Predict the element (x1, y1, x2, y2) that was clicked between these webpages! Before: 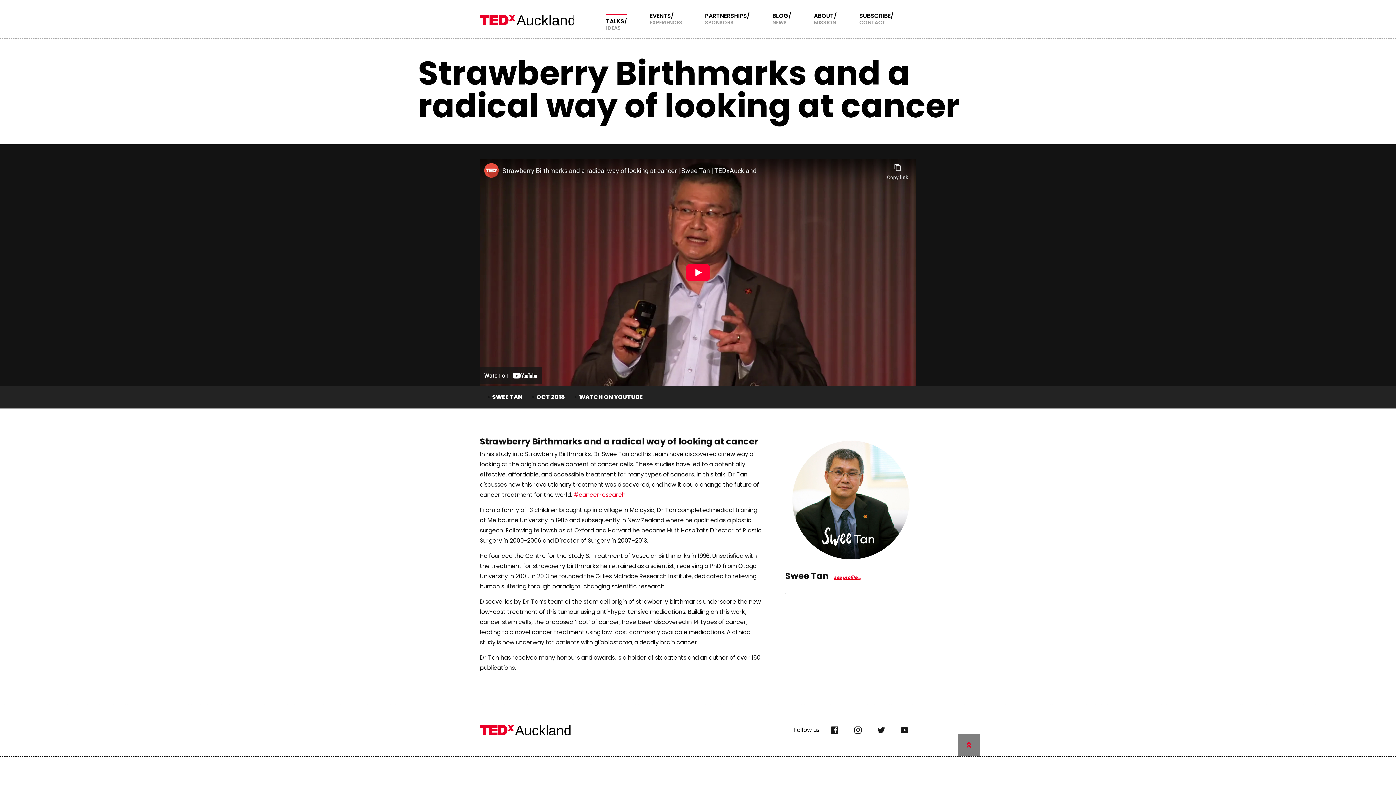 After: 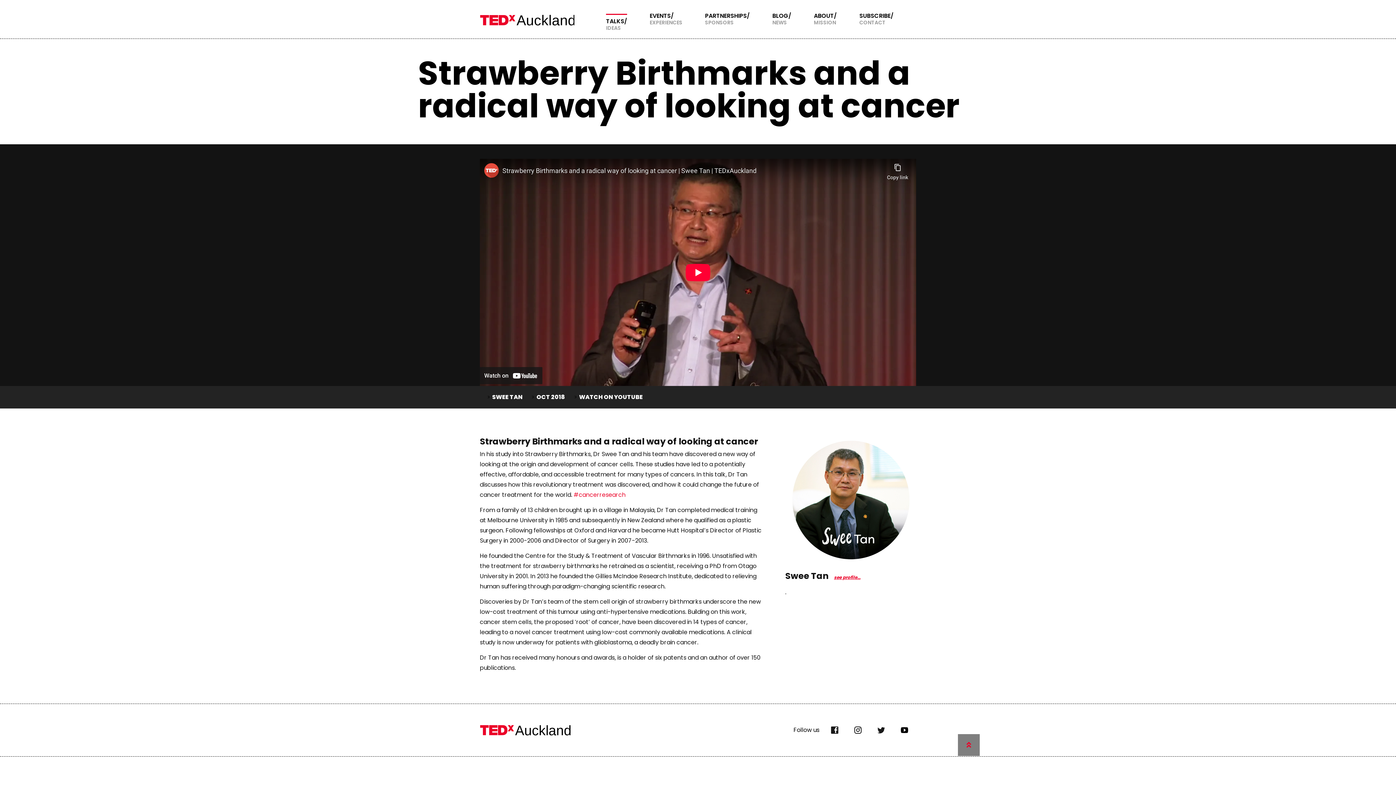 Action: bbox: (896, 722, 912, 738)